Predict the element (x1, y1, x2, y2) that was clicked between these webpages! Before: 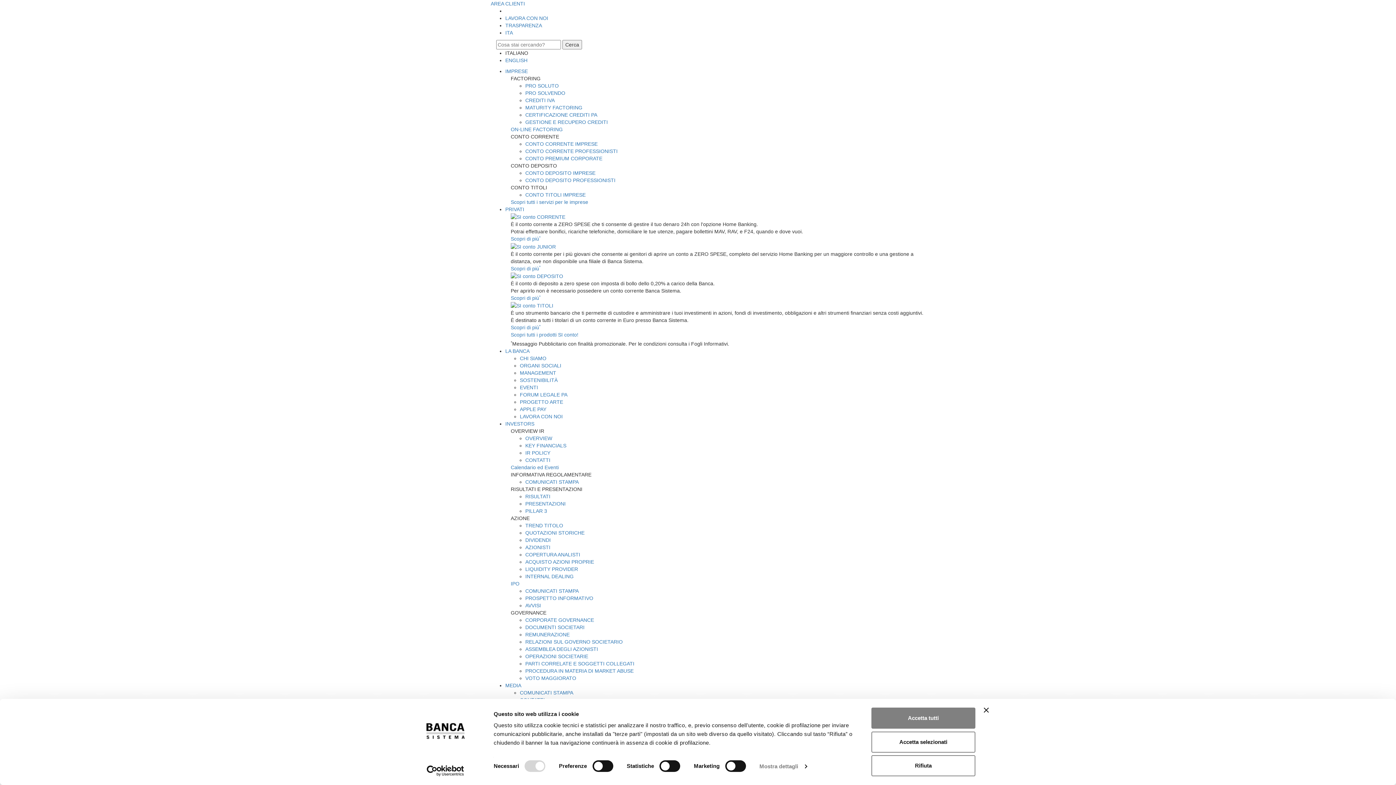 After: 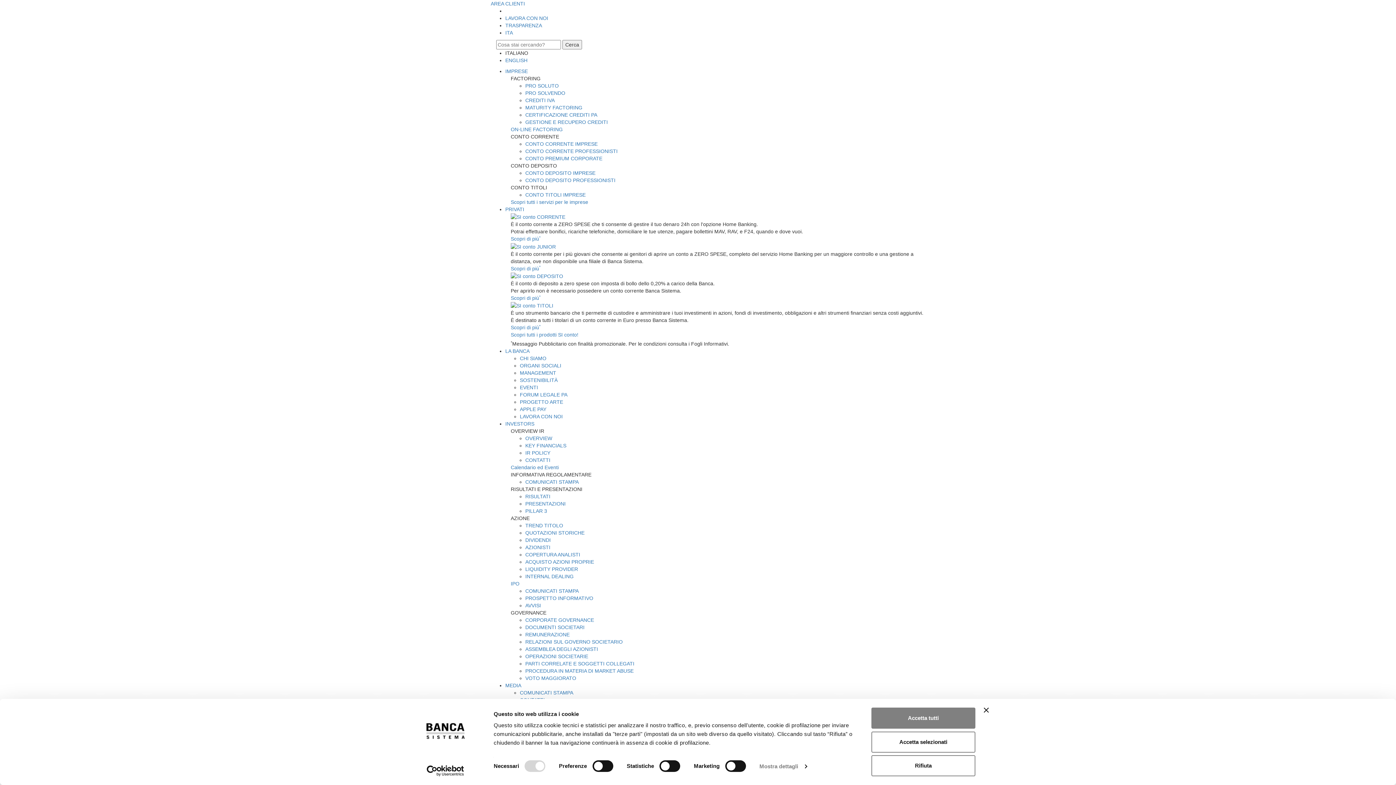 Action: bbox: (520, 406, 546, 412) label: APPLE PAY